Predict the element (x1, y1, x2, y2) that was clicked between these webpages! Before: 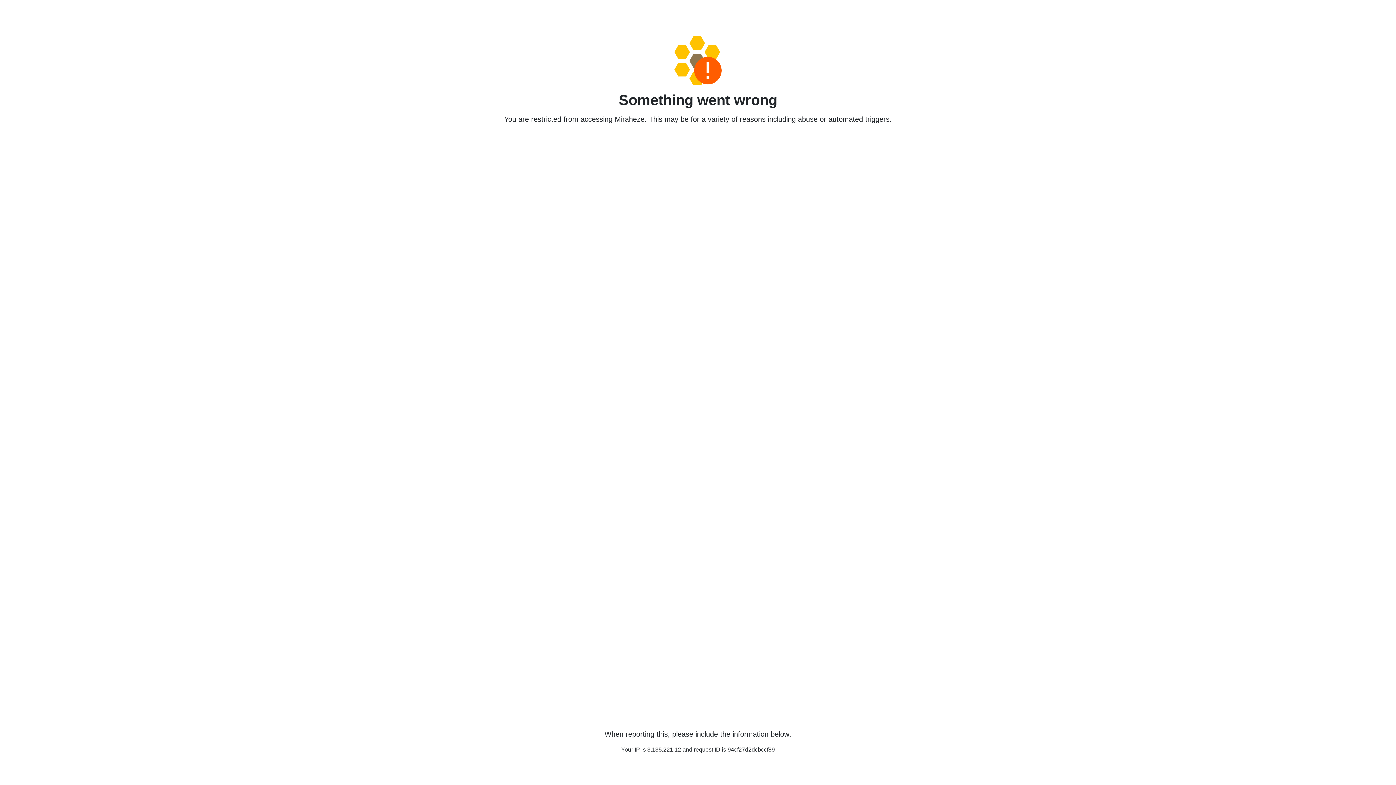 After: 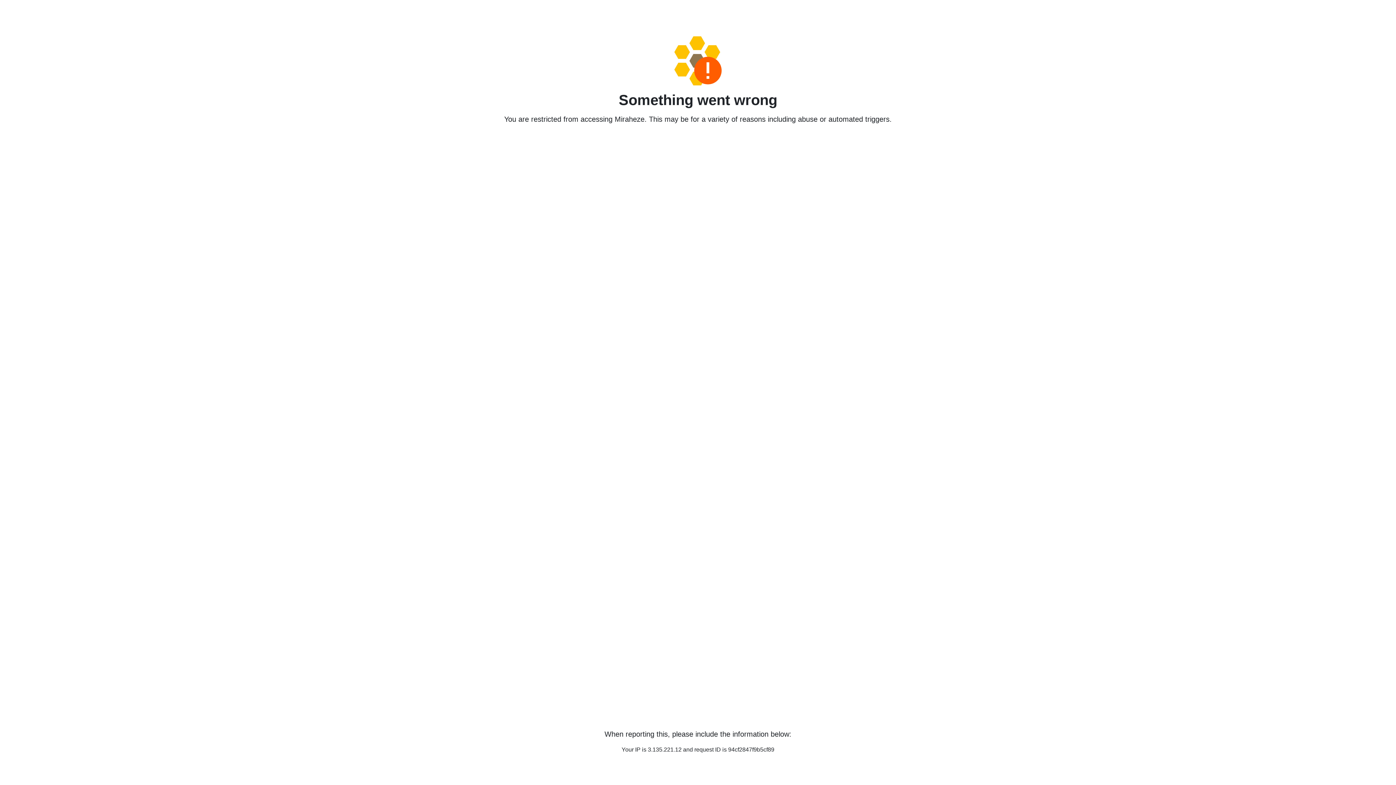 Action: bbox: (458, 36, 938, 85)